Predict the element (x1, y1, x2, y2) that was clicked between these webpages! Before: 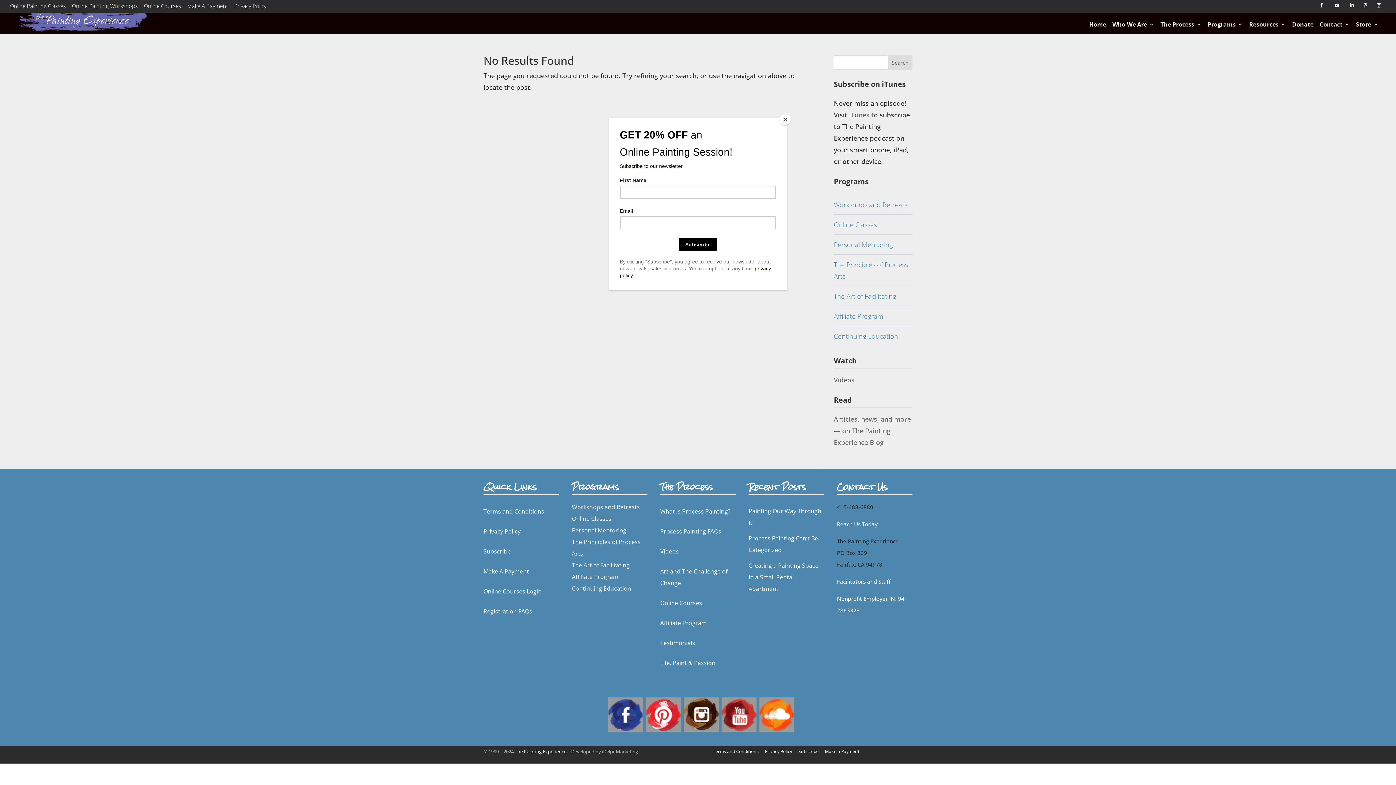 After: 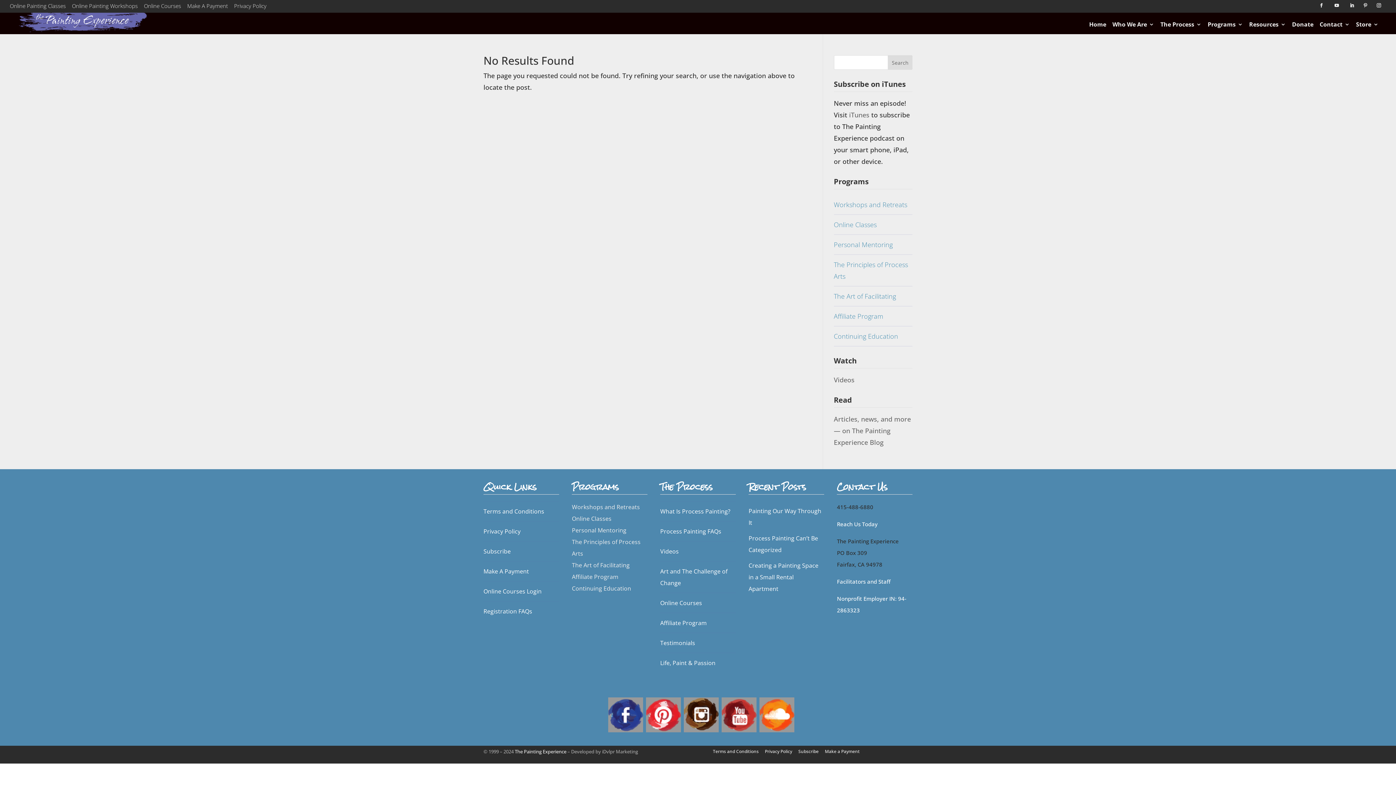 Action: label: Close bbox: (780, 114, 790, 125)